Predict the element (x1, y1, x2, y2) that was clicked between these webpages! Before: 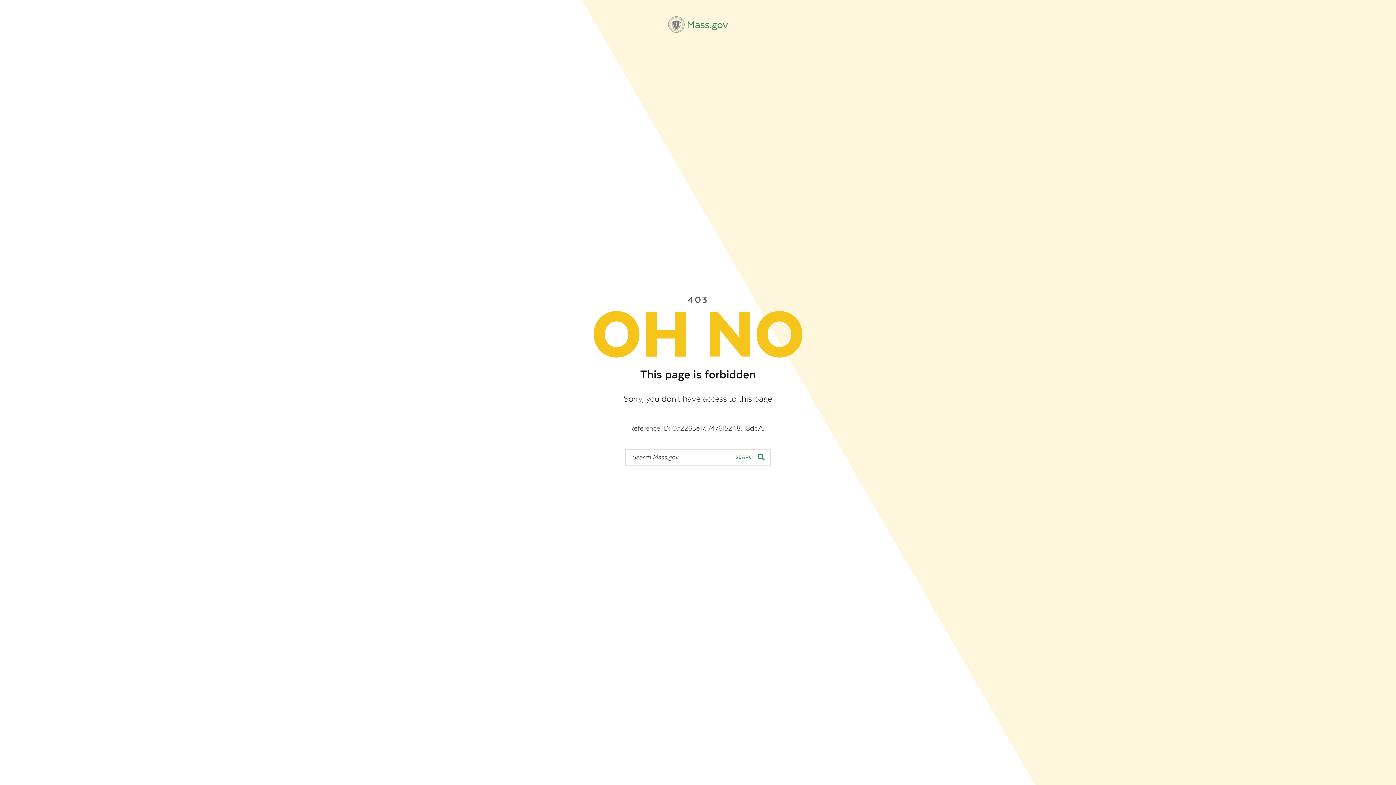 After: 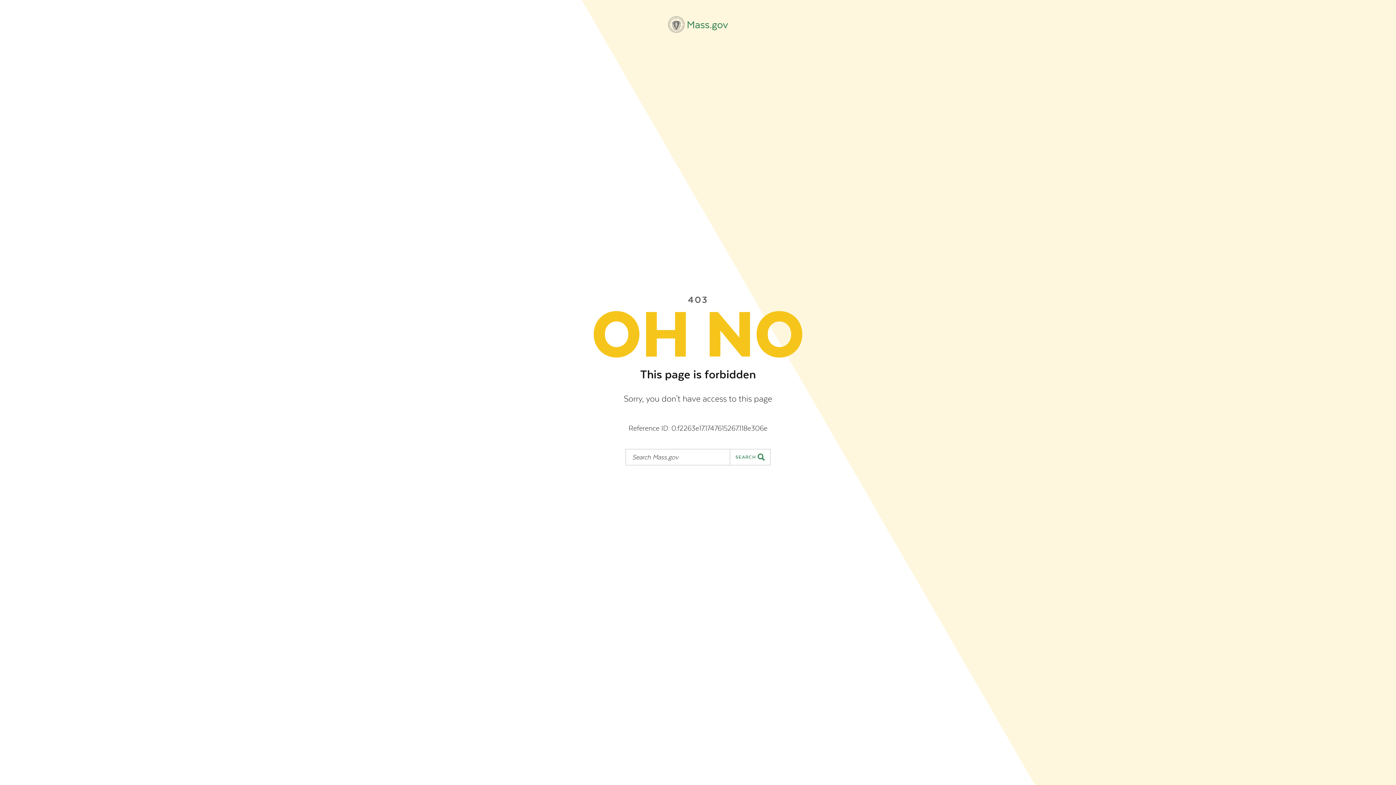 Action: bbox: (668, 16, 728, 32) label: Mass.gov